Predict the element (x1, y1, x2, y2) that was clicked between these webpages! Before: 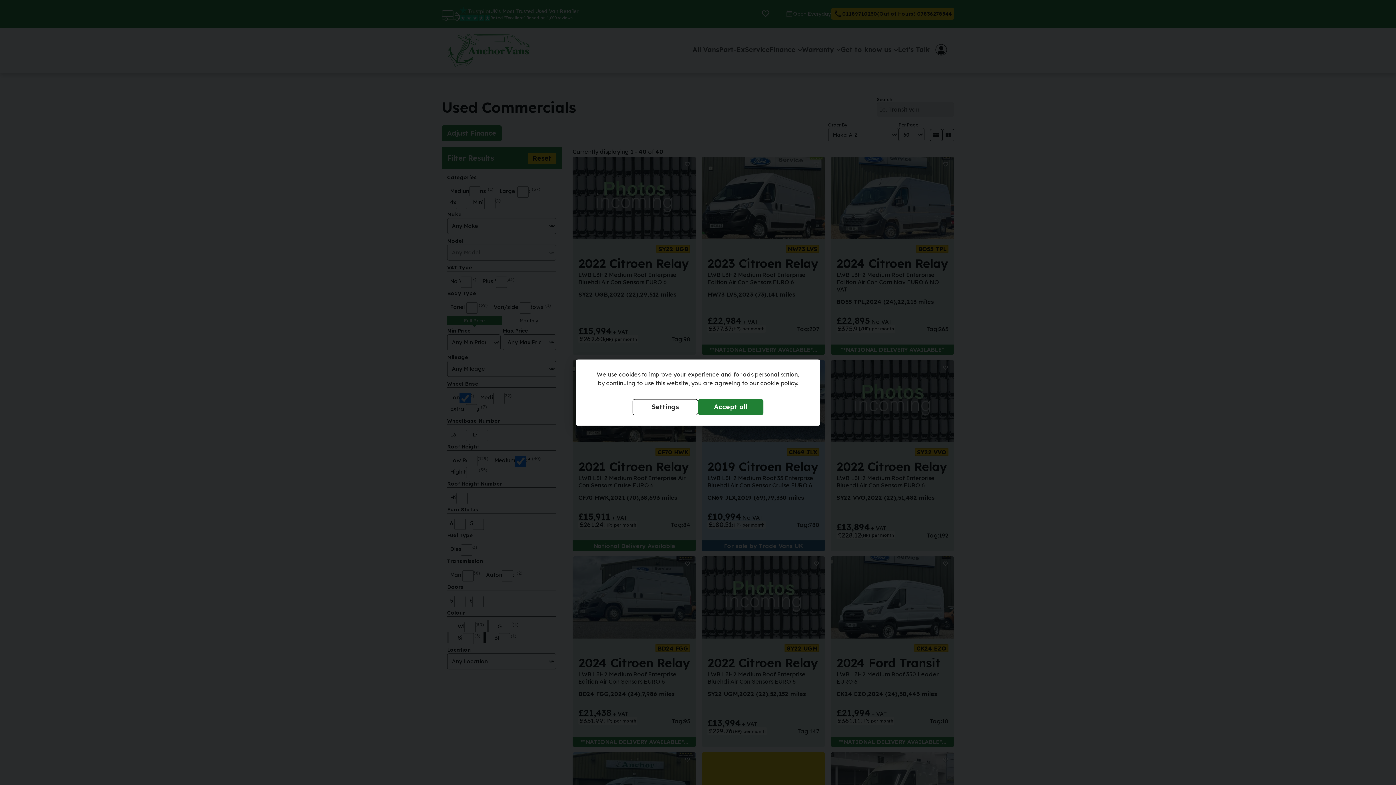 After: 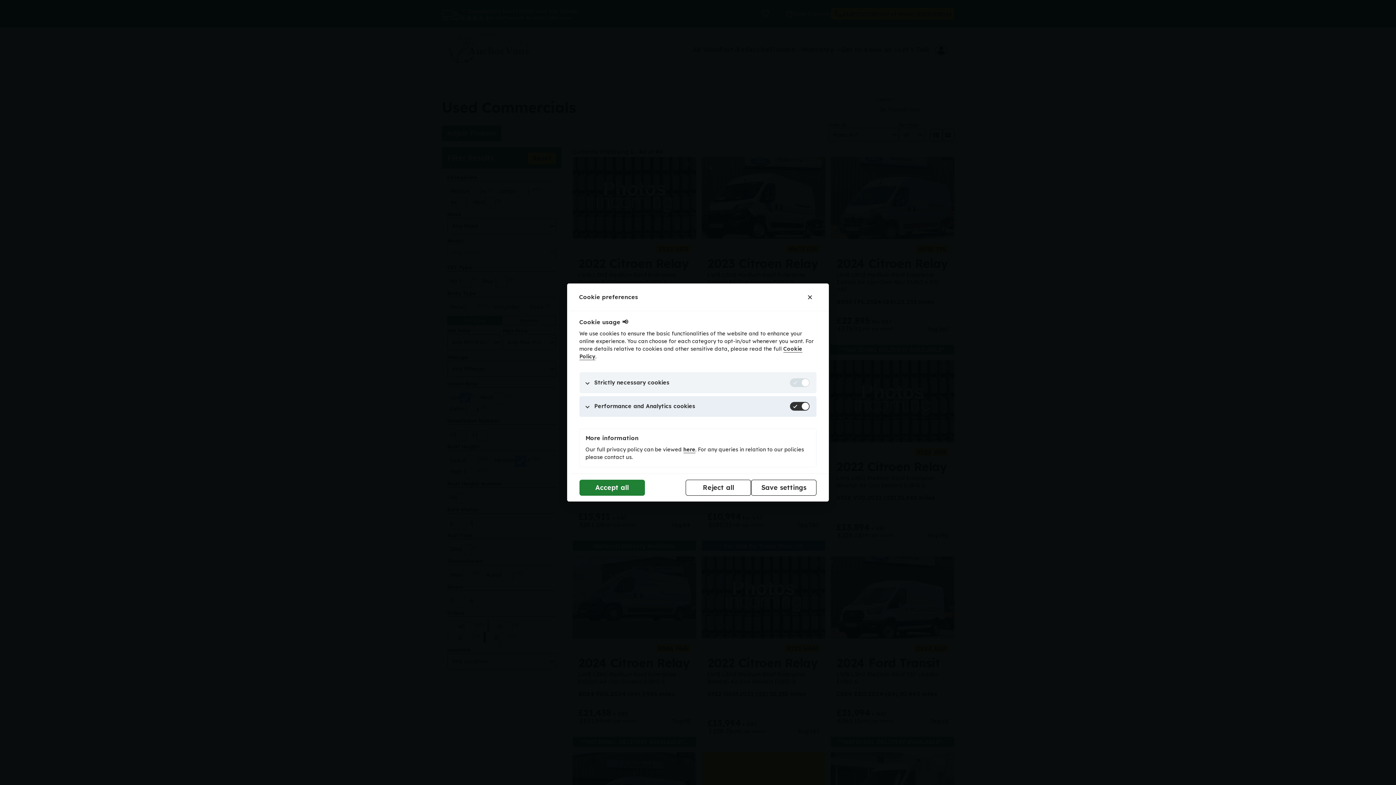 Action: label: Settings bbox: (632, 399, 698, 415)